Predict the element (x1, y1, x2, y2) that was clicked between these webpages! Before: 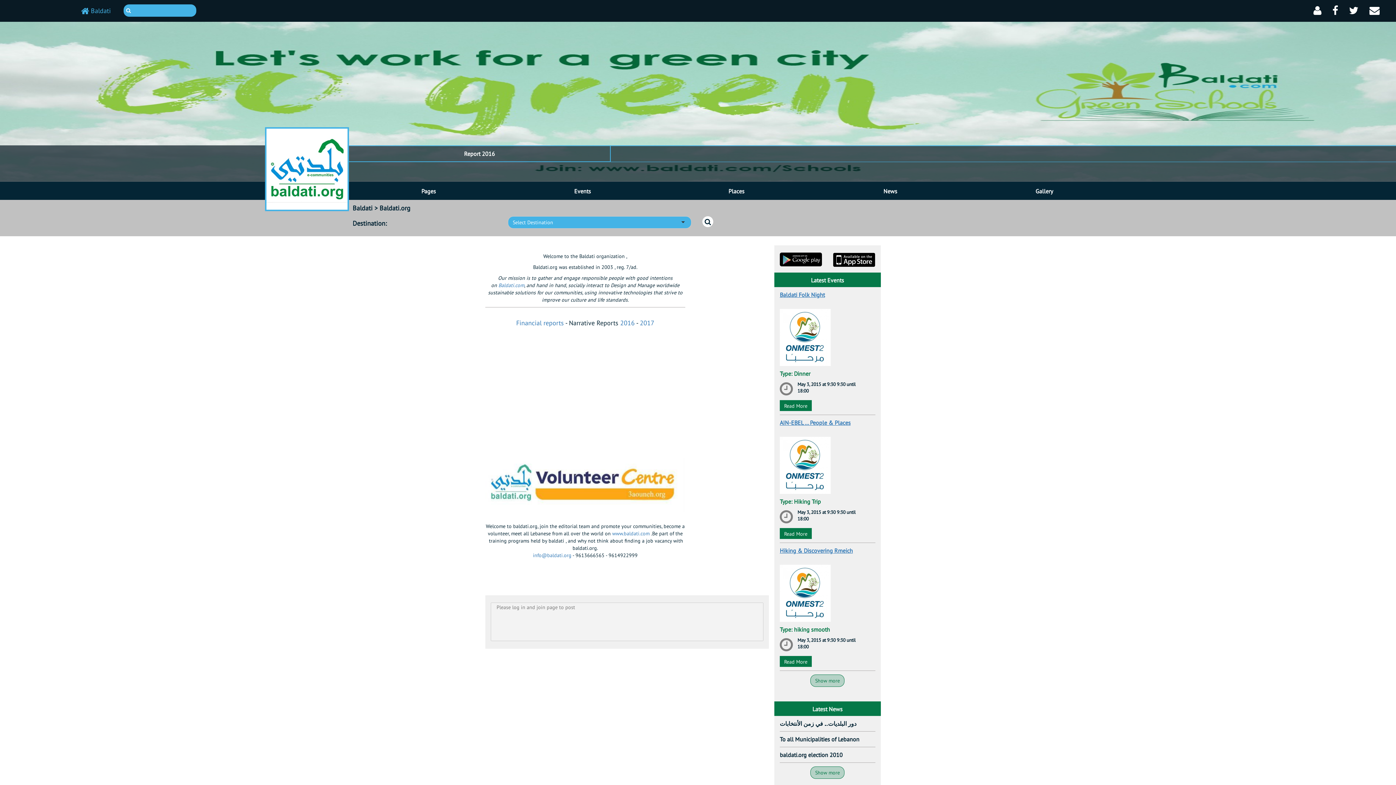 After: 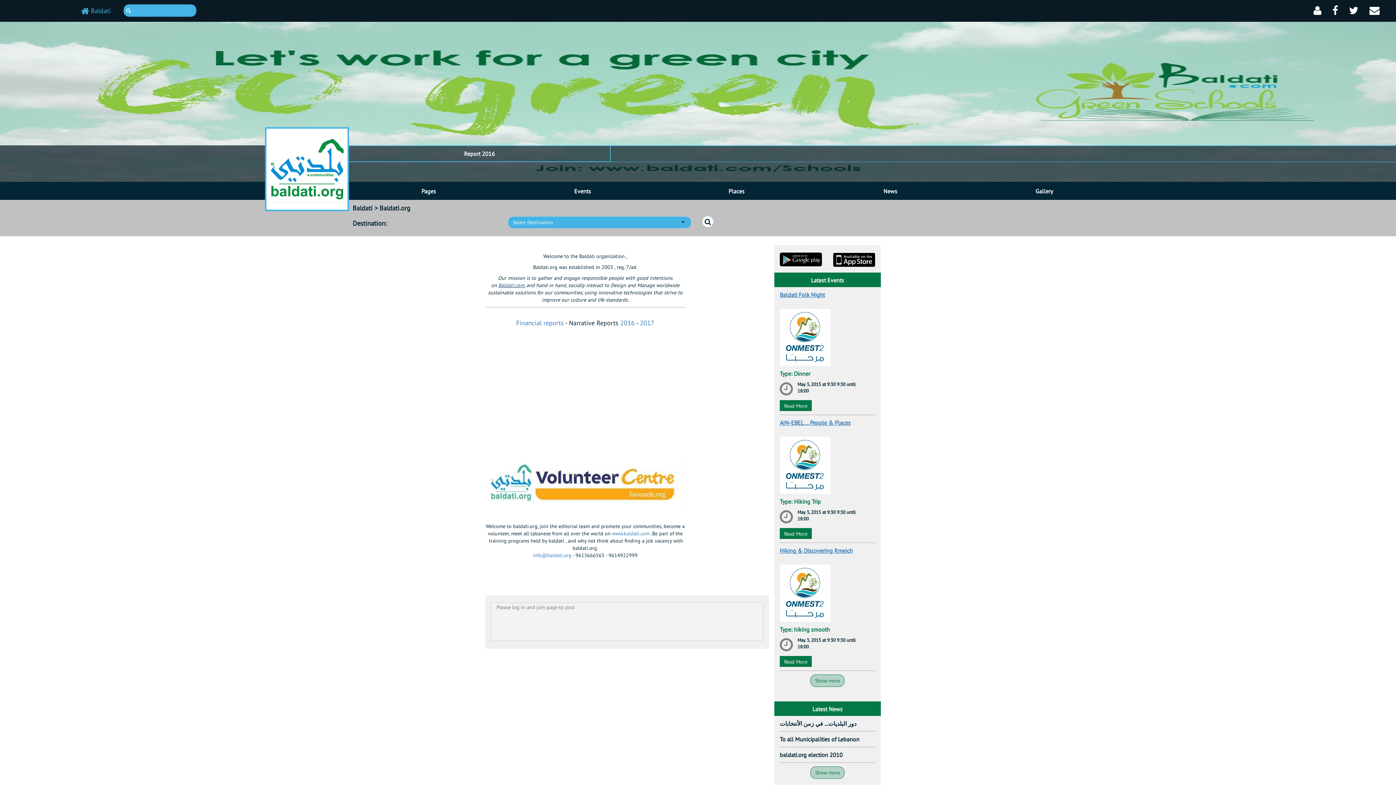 Action: label: Baldati.com bbox: (498, 282, 524, 288)